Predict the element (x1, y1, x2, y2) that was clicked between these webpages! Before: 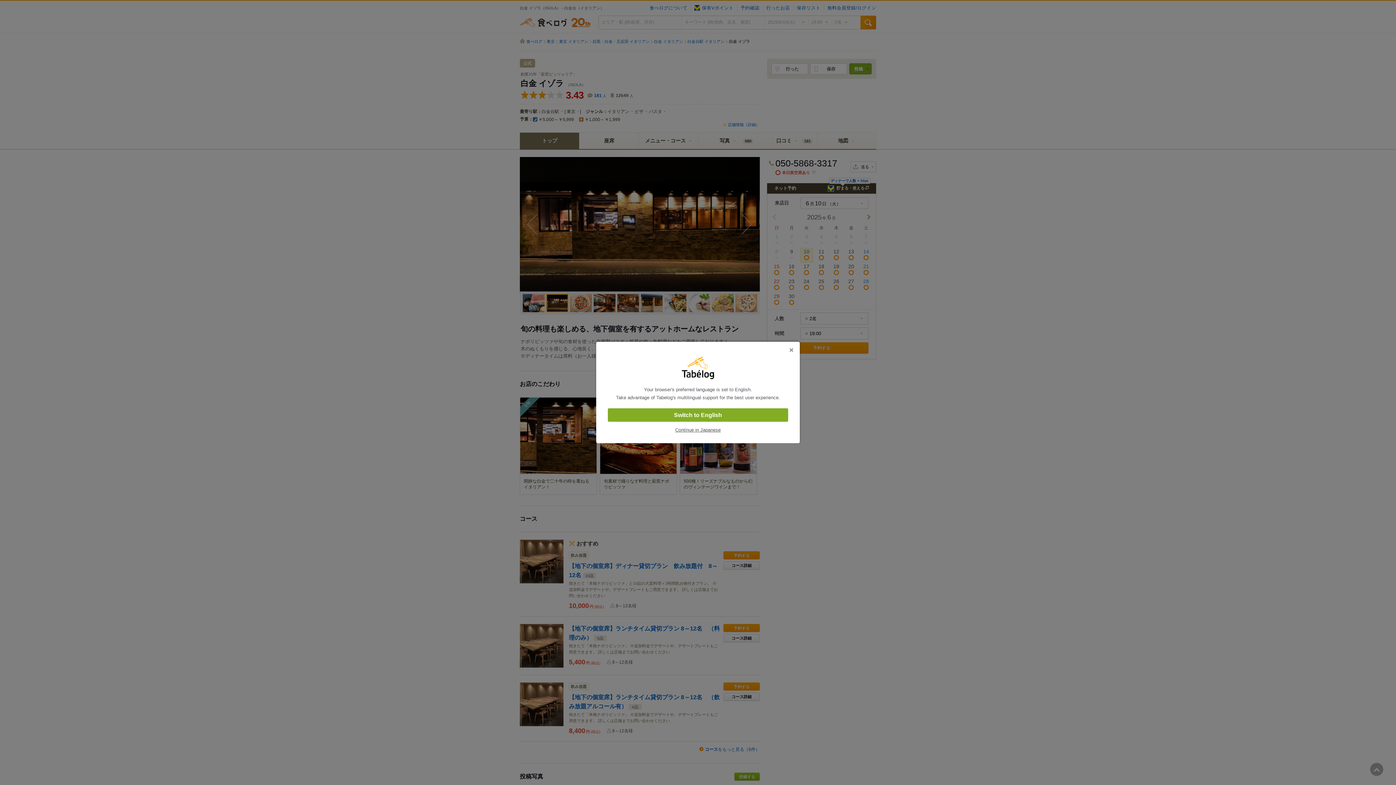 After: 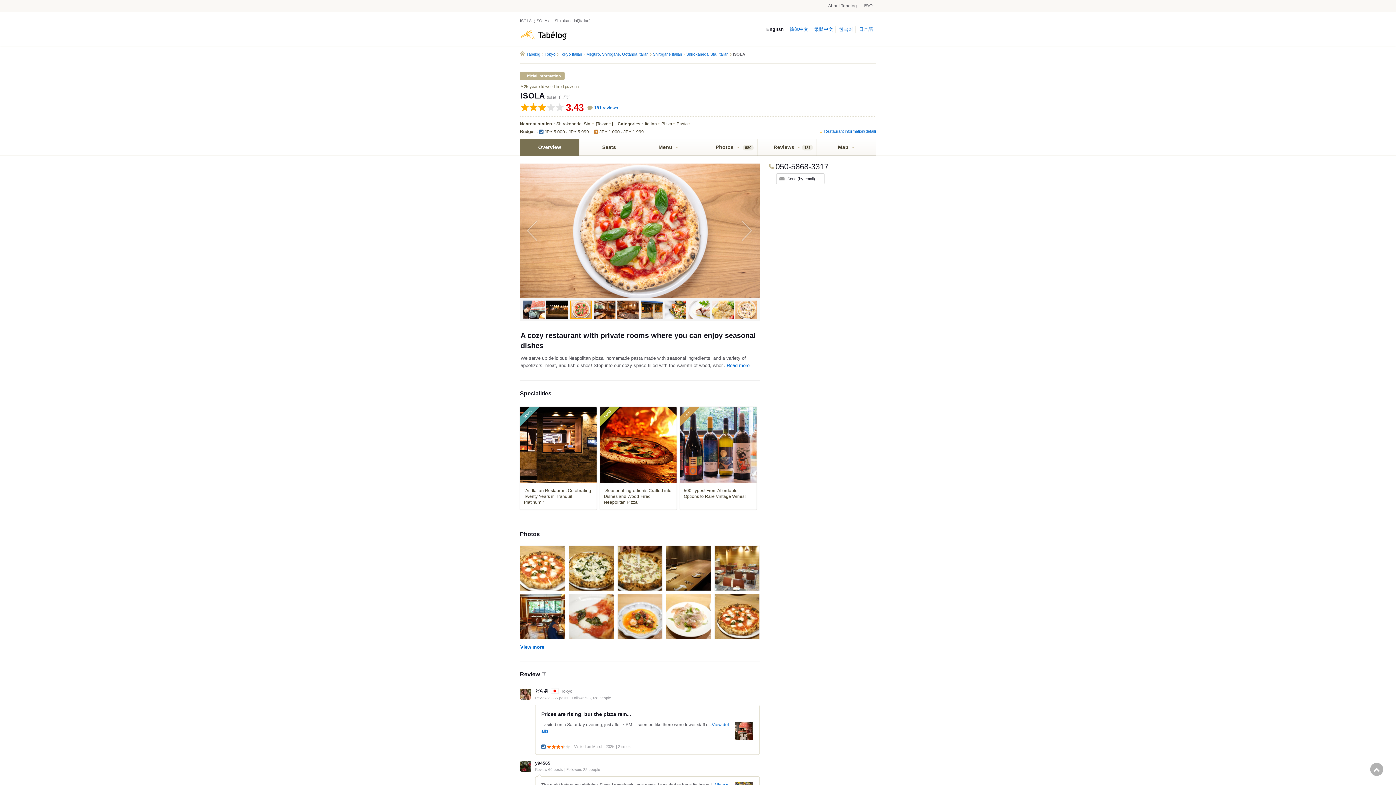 Action: label: Switch to English bbox: (608, 408, 788, 422)